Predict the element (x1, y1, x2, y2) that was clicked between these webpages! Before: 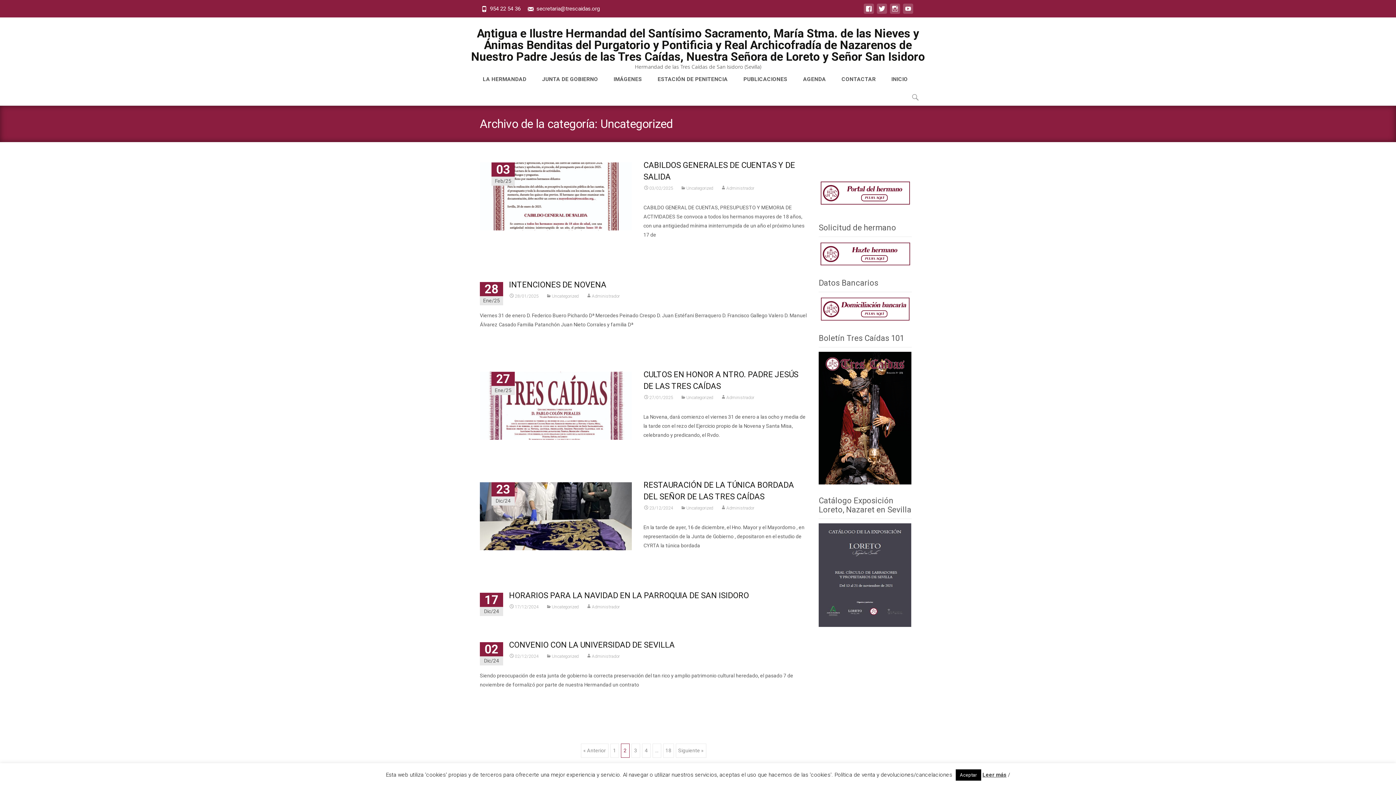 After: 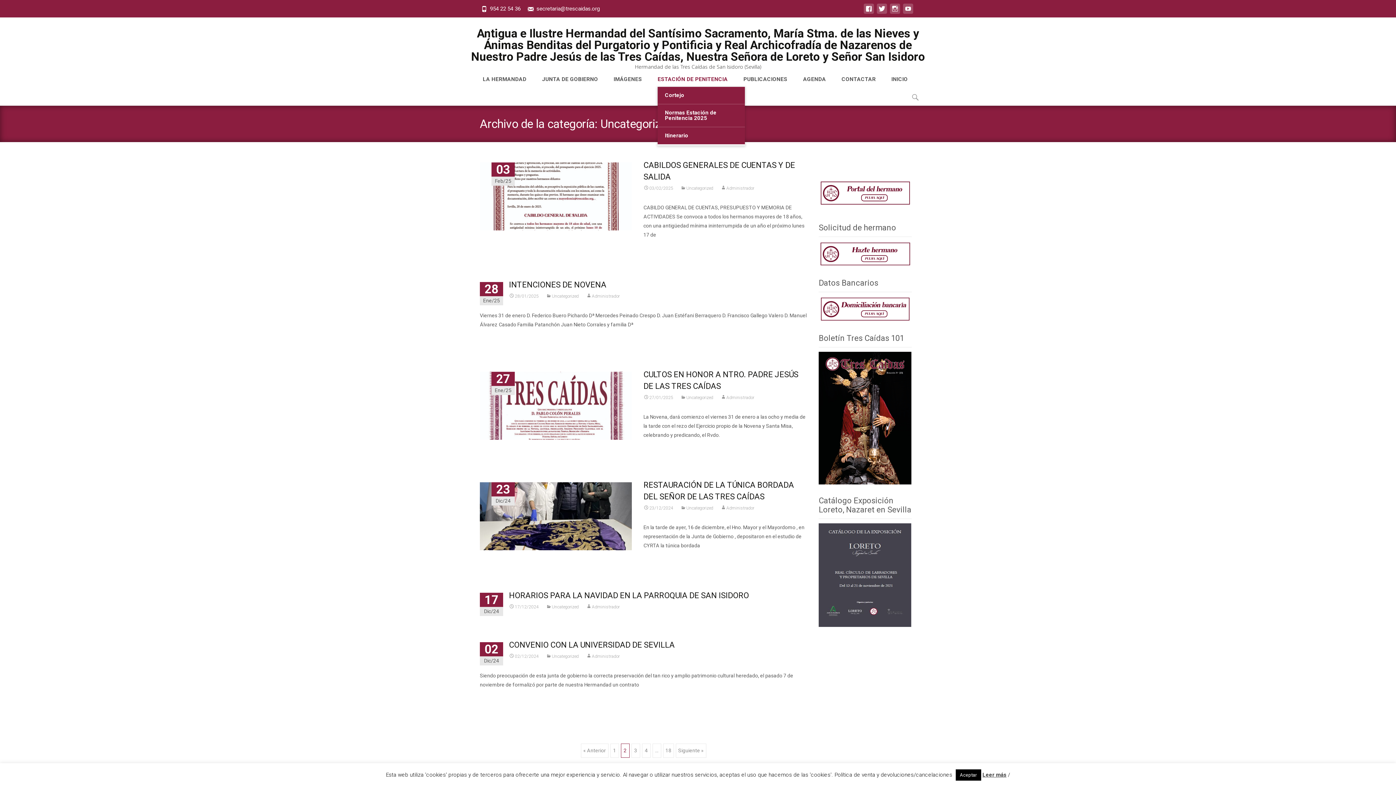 Action: label: ESTACIÓN DE PENITENCIA bbox: (657, 70, 728, 88)